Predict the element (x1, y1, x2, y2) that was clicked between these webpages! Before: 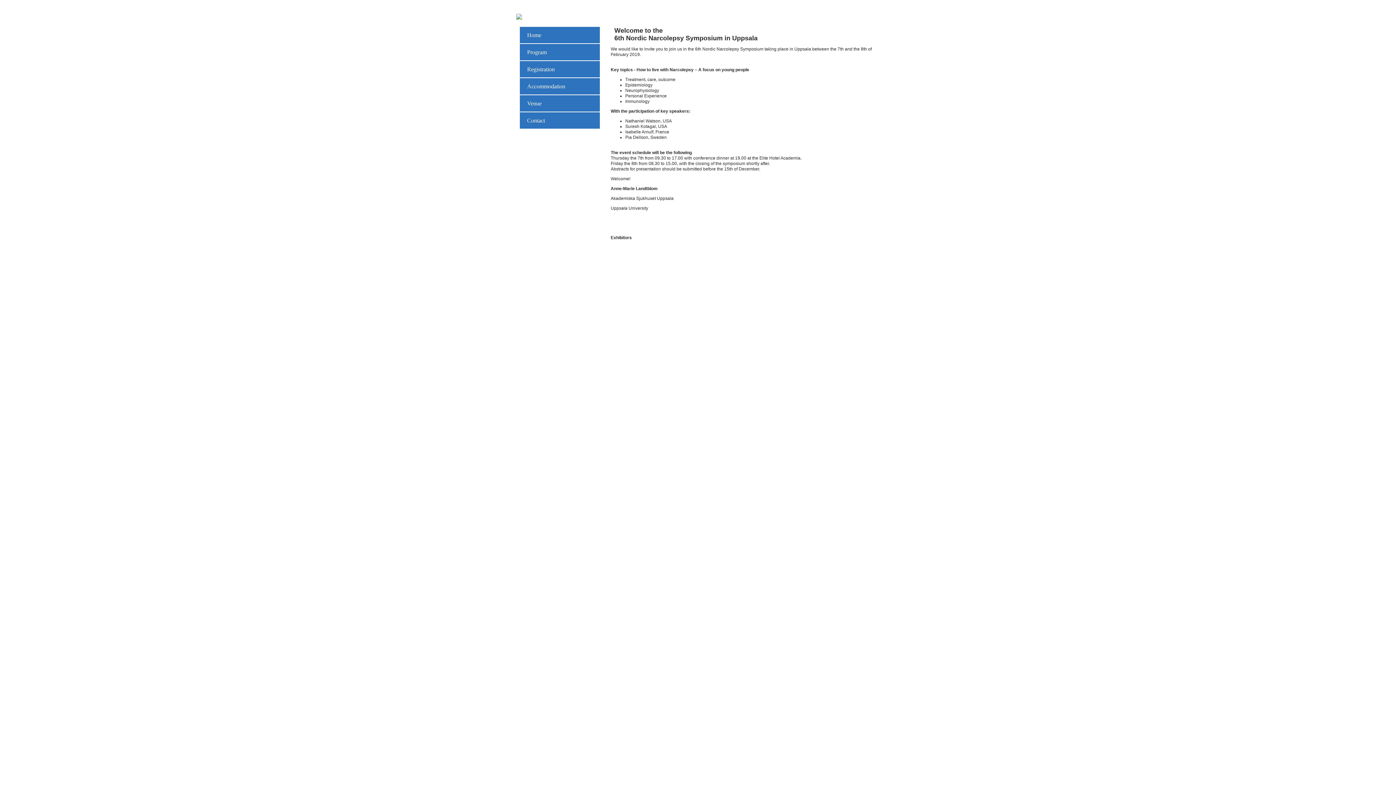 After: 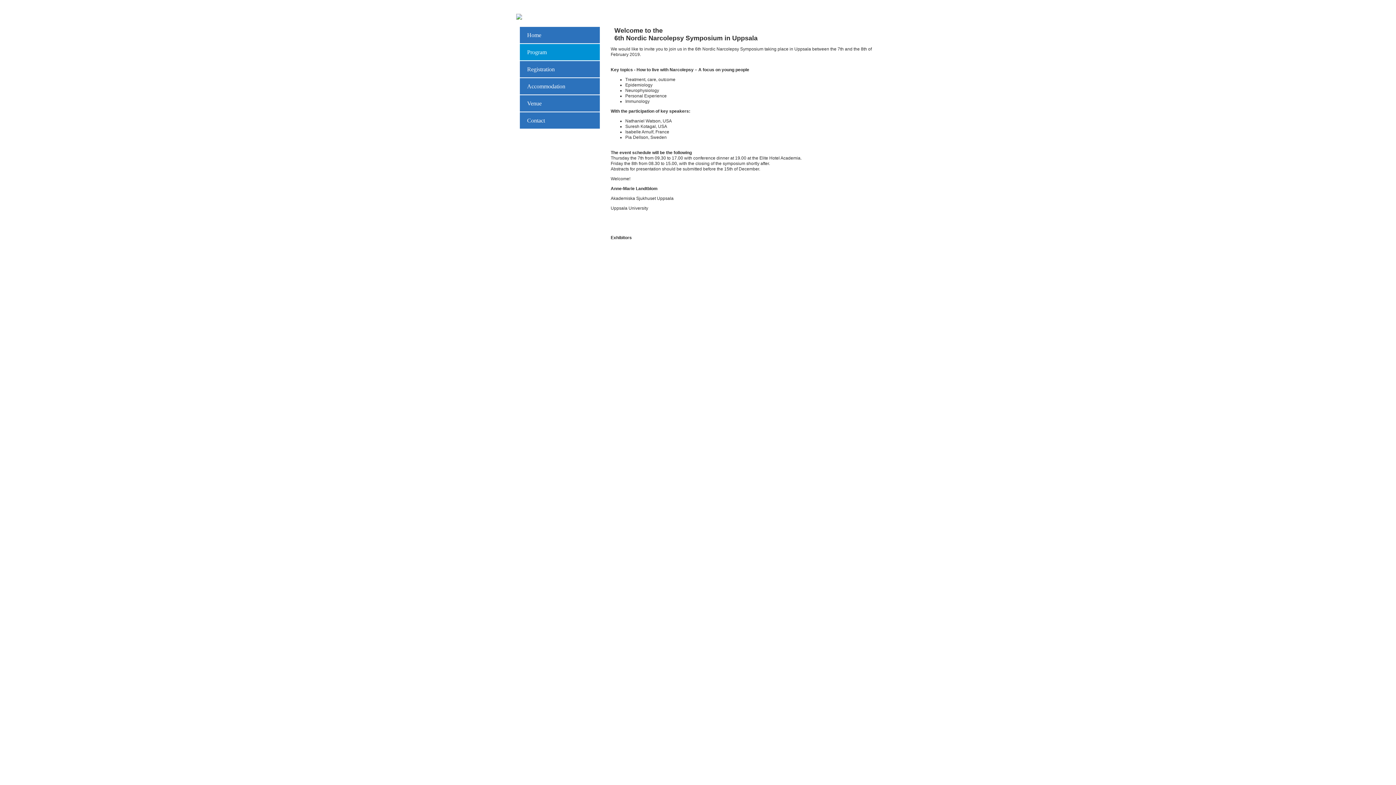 Action: bbox: (520, 44, 600, 60) label: Program